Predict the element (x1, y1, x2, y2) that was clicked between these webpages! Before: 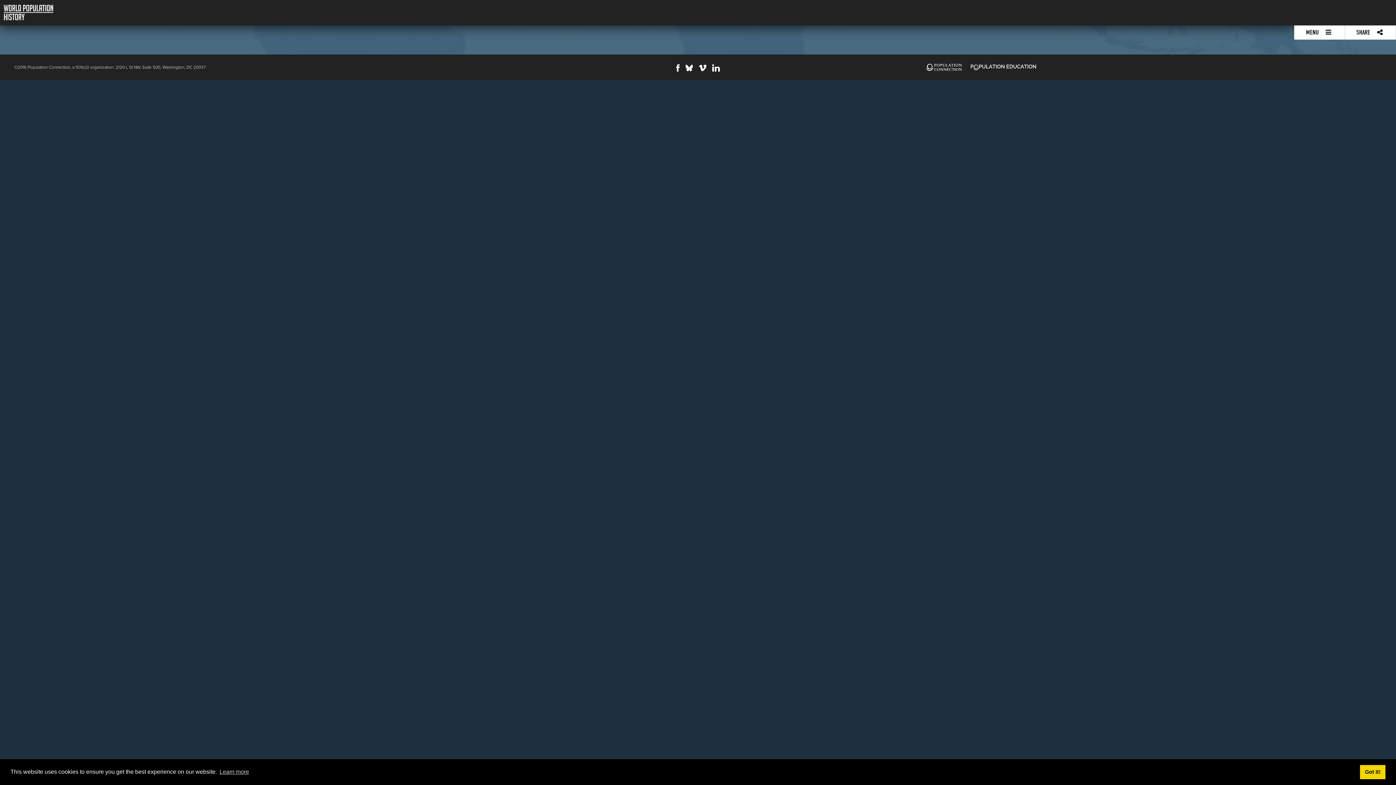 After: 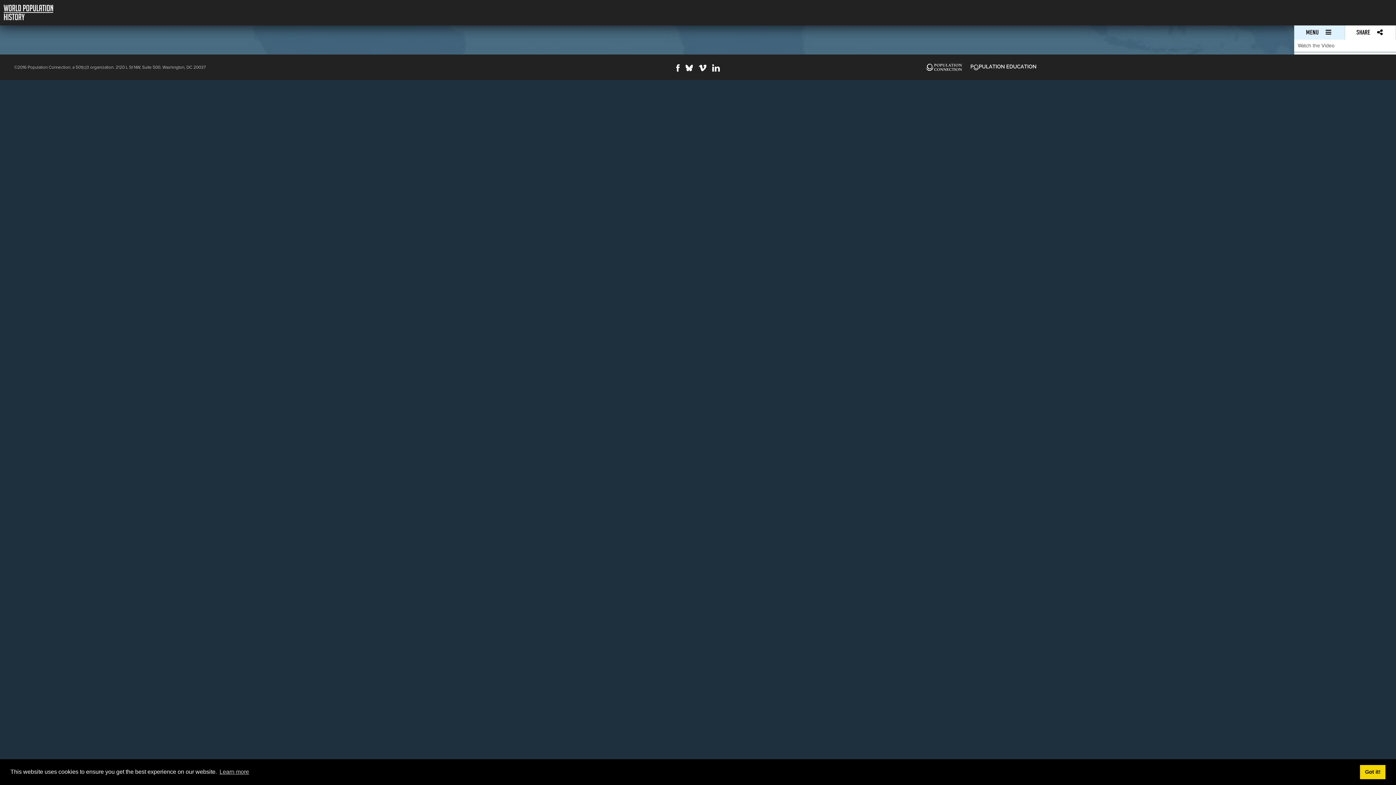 Action: bbox: (1294, 25, 1345, 39) label: MENU 